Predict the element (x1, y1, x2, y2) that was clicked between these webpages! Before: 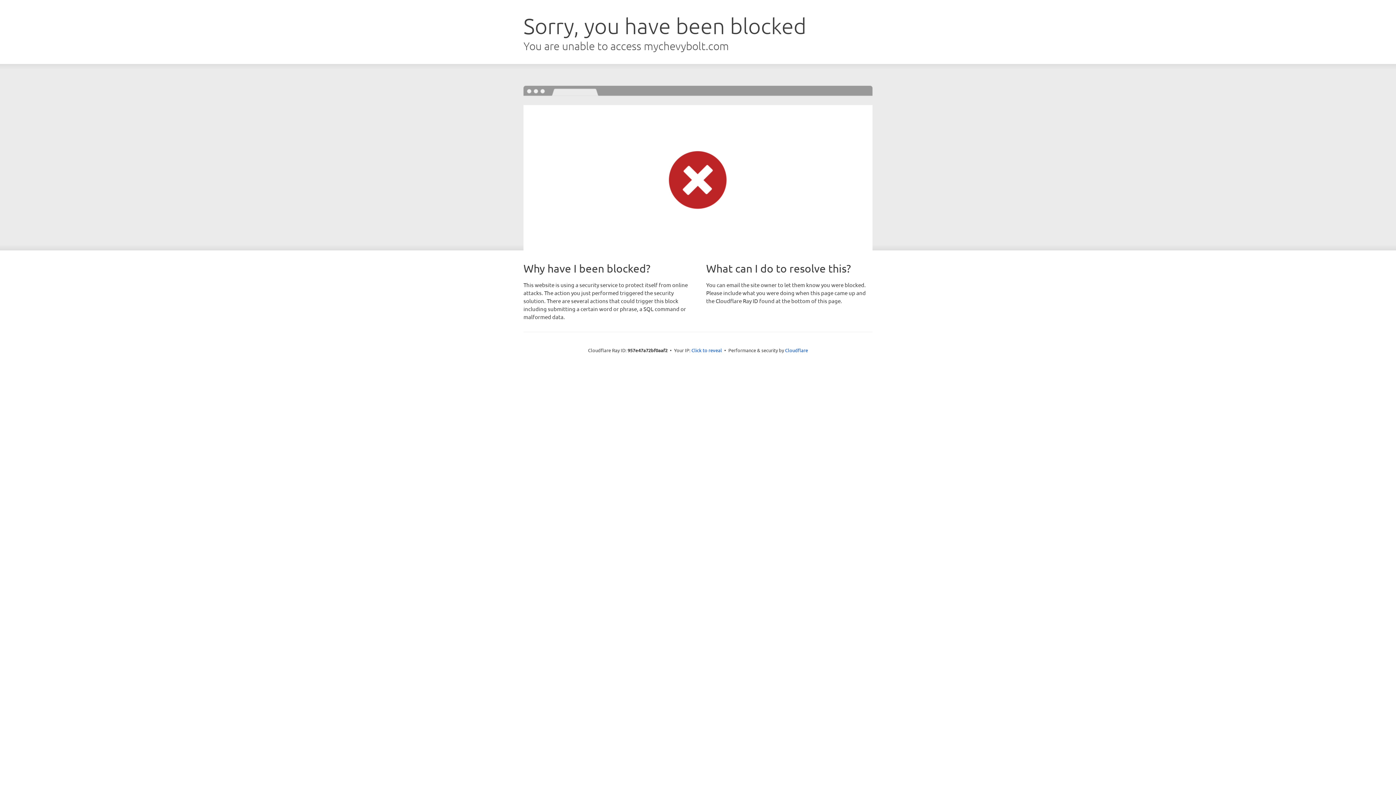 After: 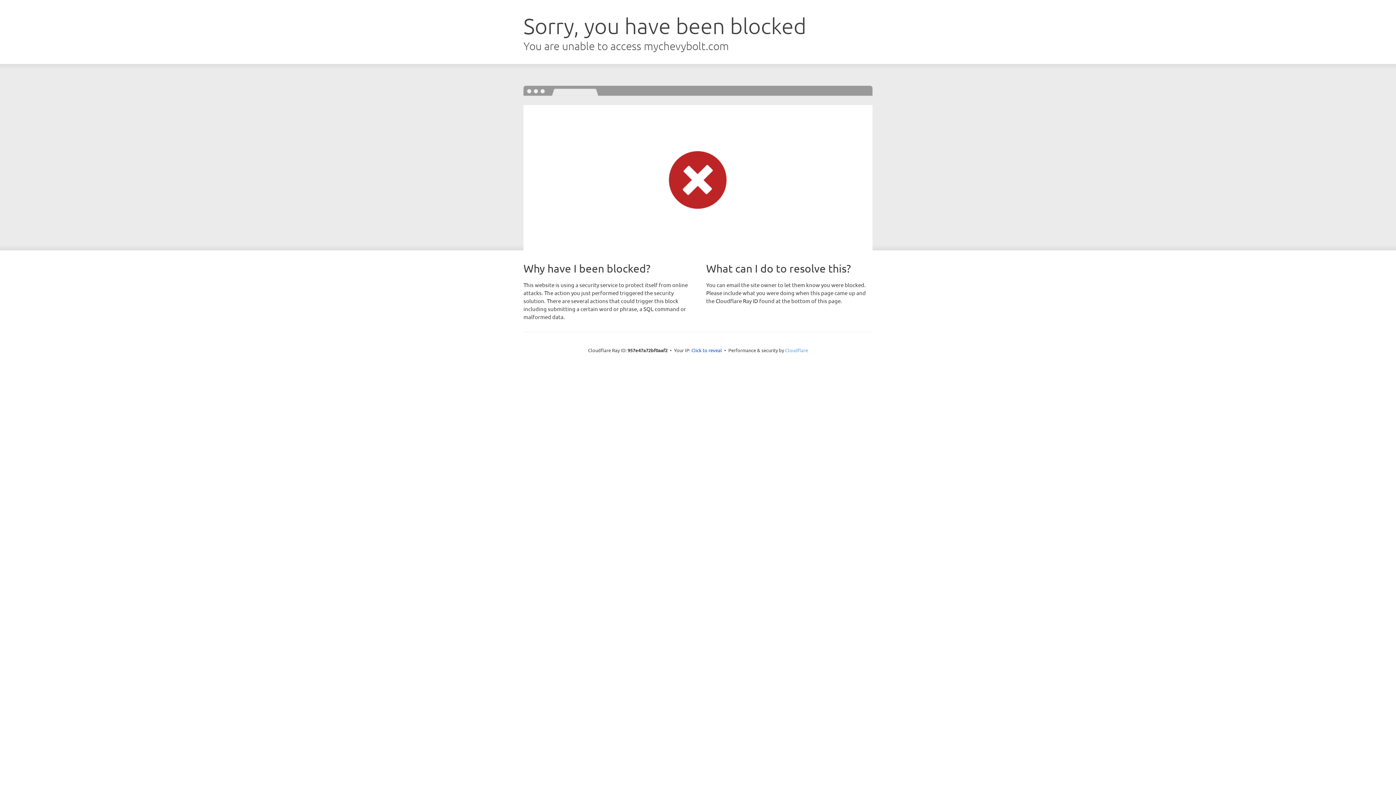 Action: bbox: (785, 347, 808, 353) label: Cloudflare